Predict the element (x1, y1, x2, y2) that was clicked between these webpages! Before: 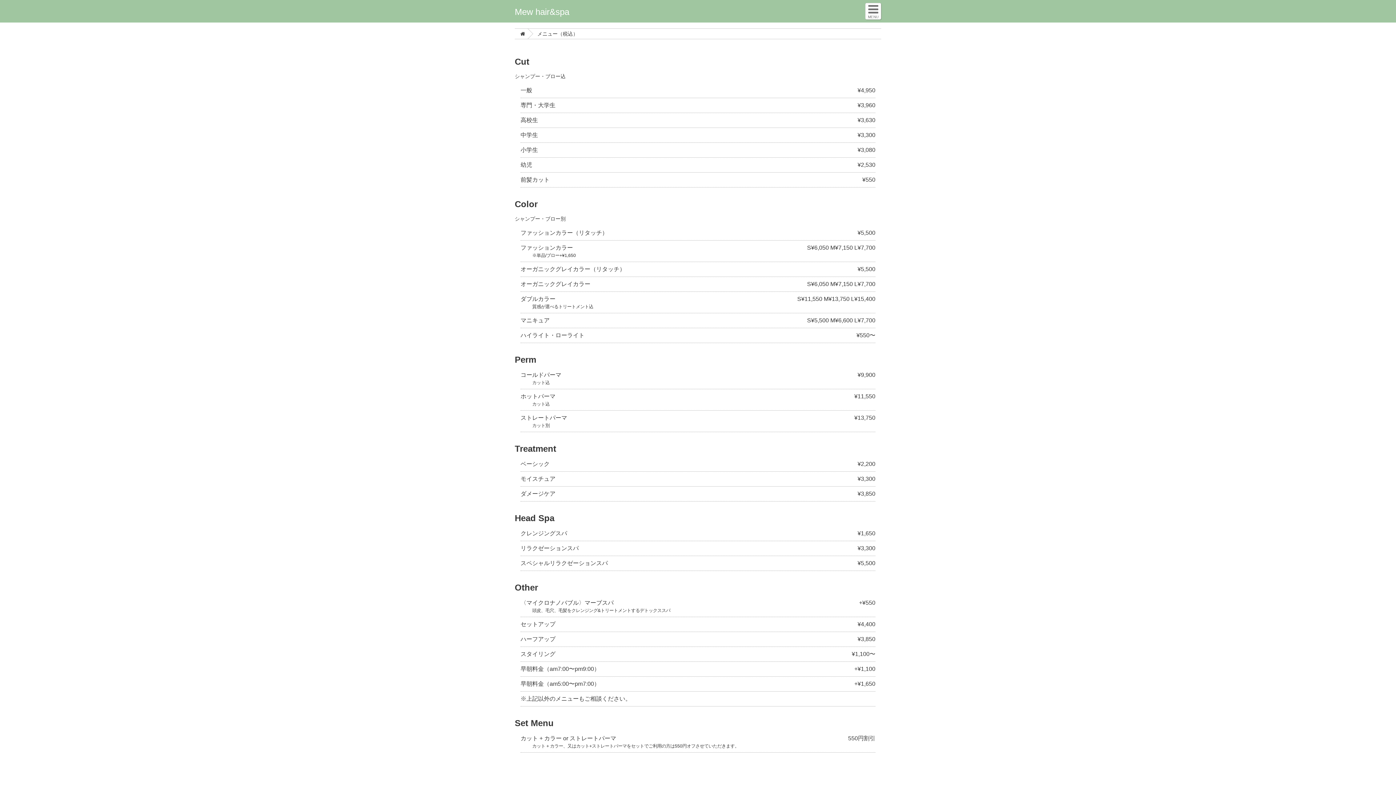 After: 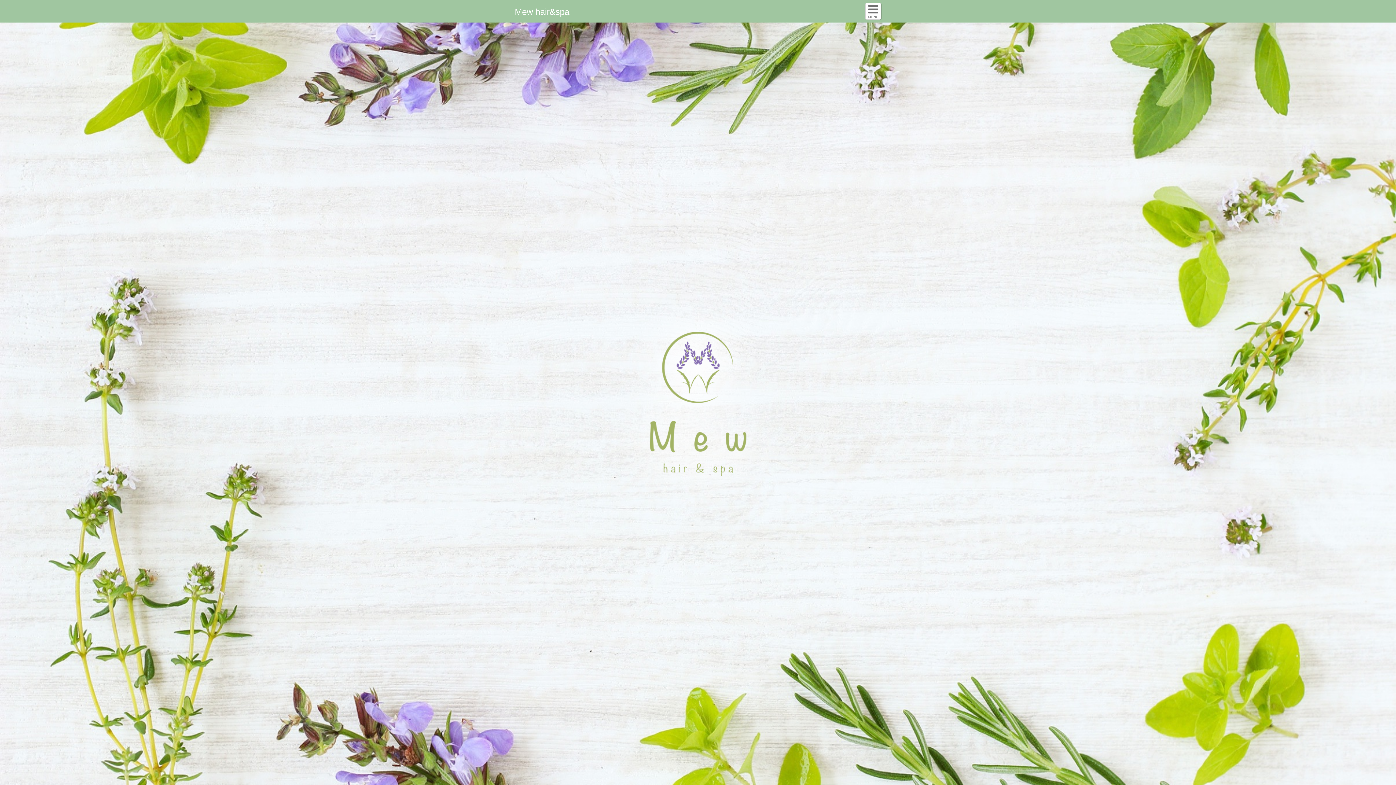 Action: bbox: (520, 28, 525, 38)